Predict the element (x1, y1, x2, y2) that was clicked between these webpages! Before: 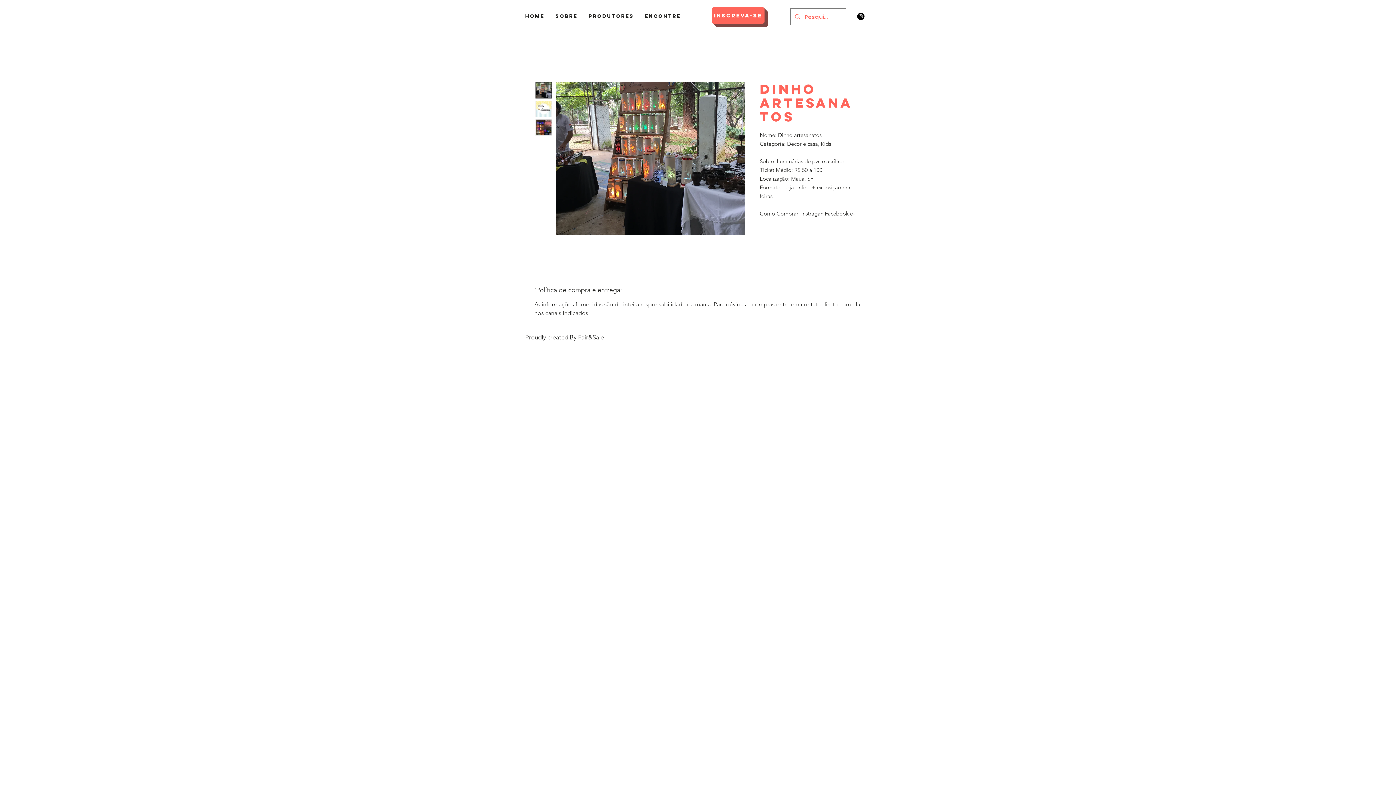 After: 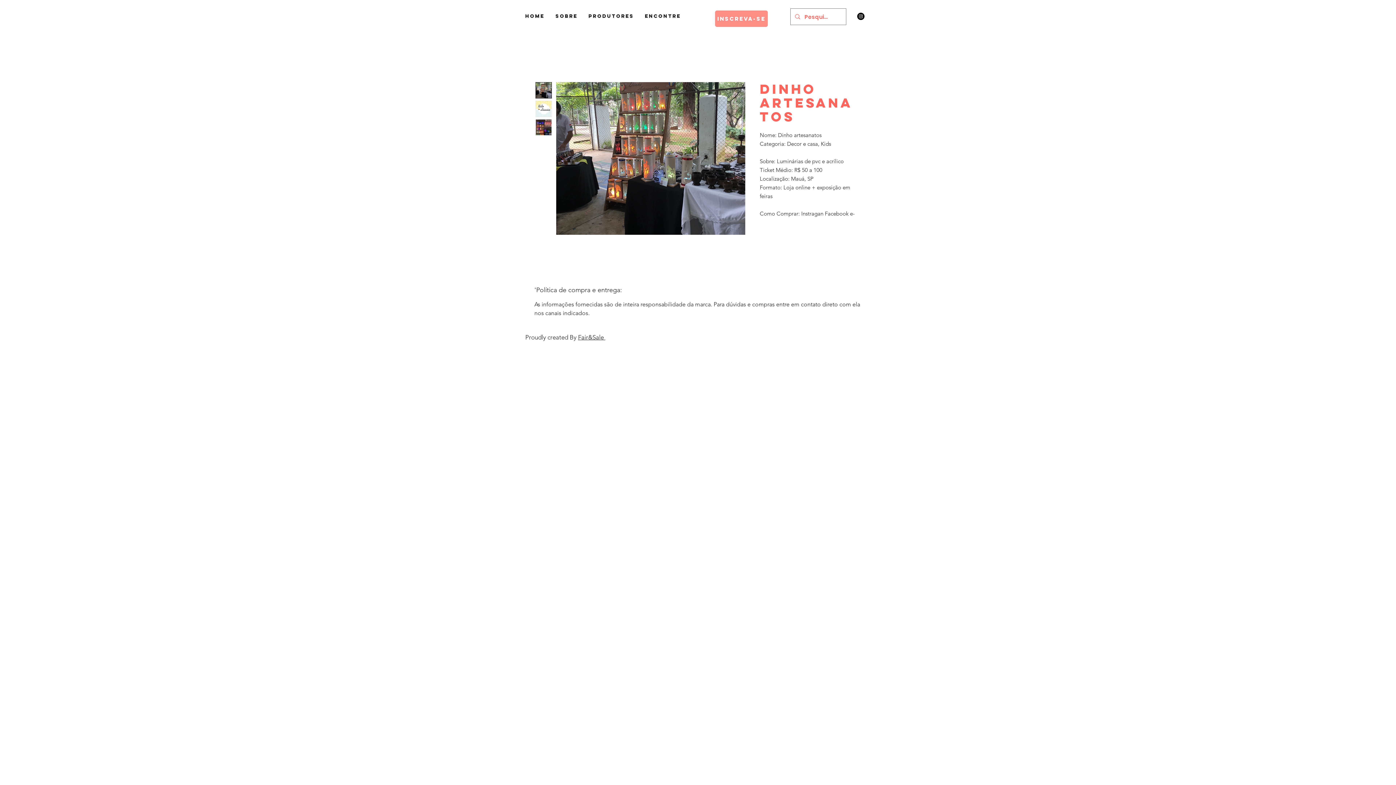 Action: bbox: (712, 7, 764, 23) label: Inscreva-se